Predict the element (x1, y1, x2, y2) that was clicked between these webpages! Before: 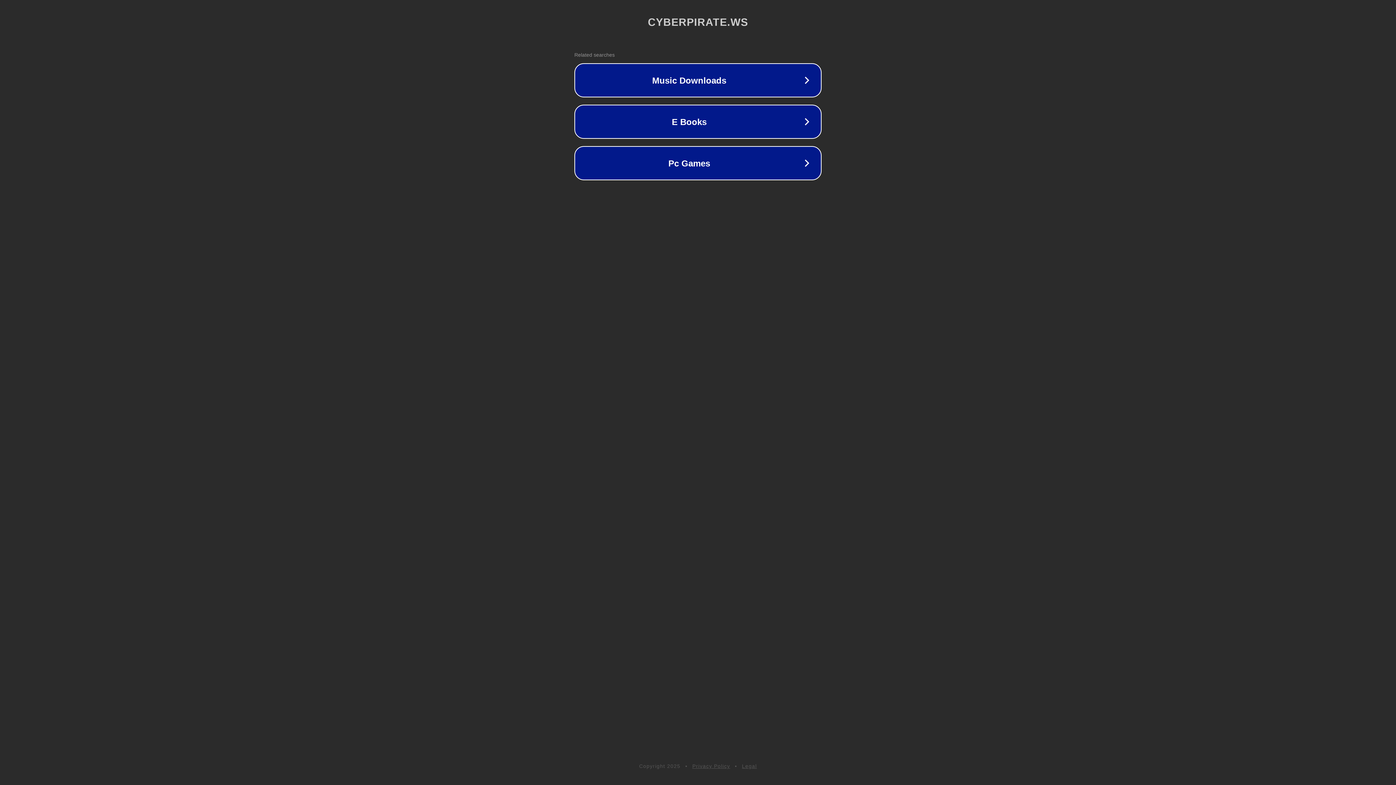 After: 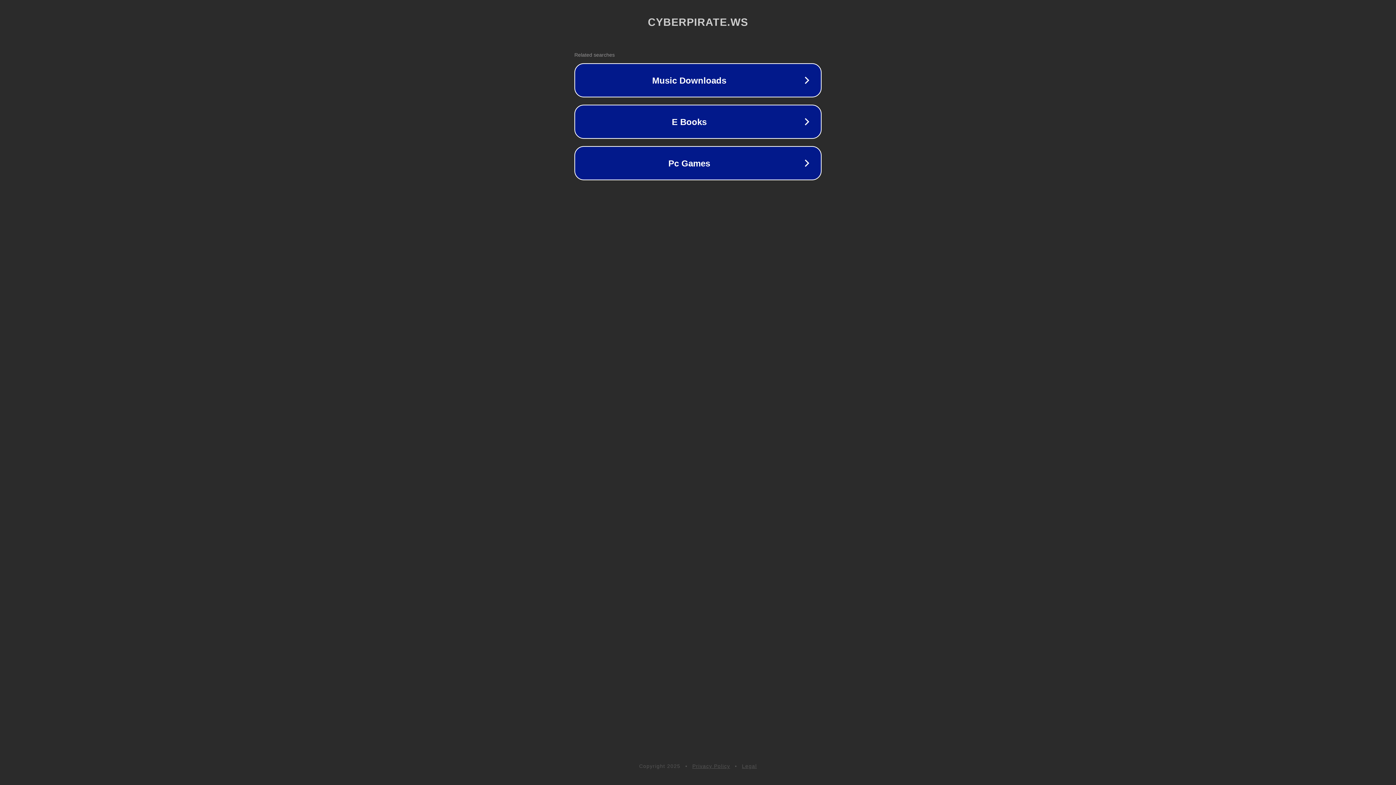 Action: label: Legal bbox: (742, 763, 757, 769)